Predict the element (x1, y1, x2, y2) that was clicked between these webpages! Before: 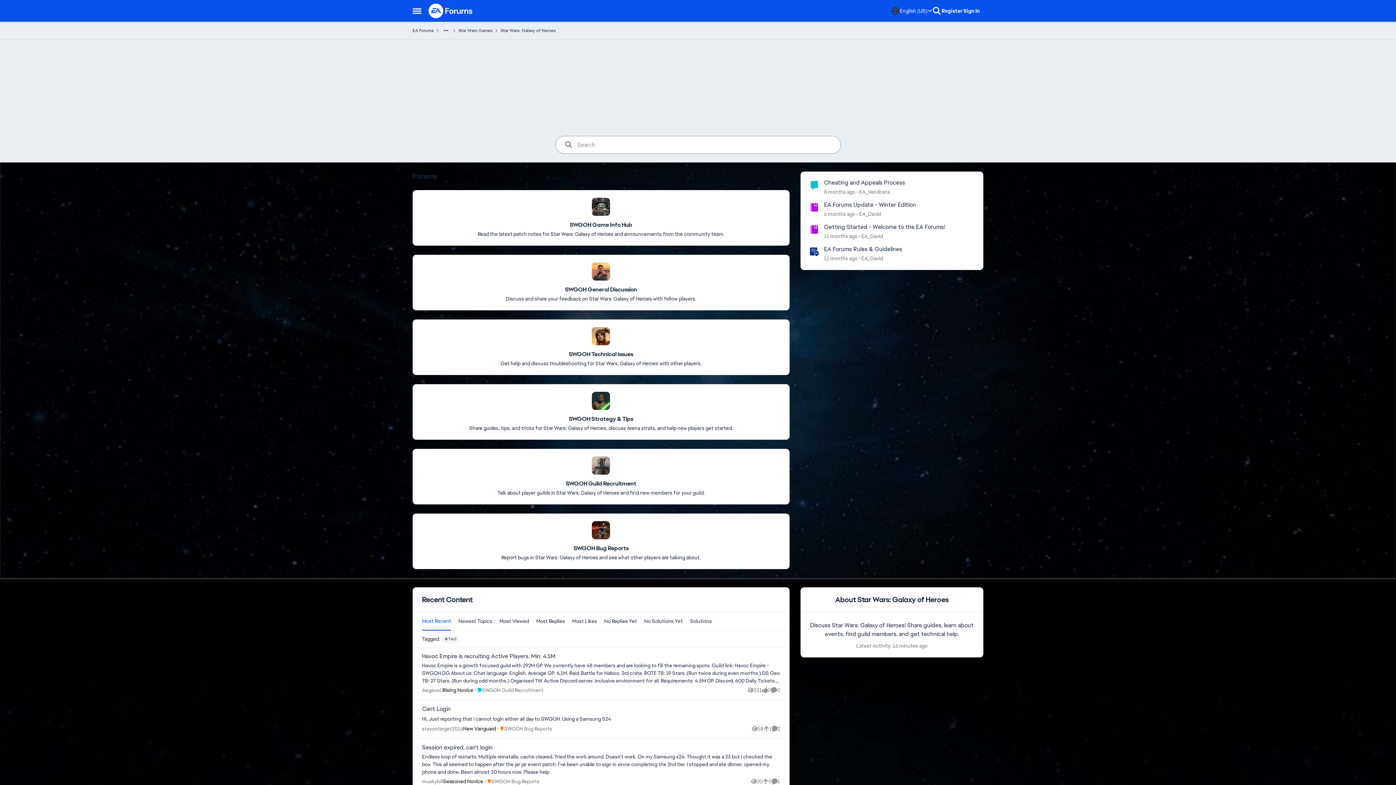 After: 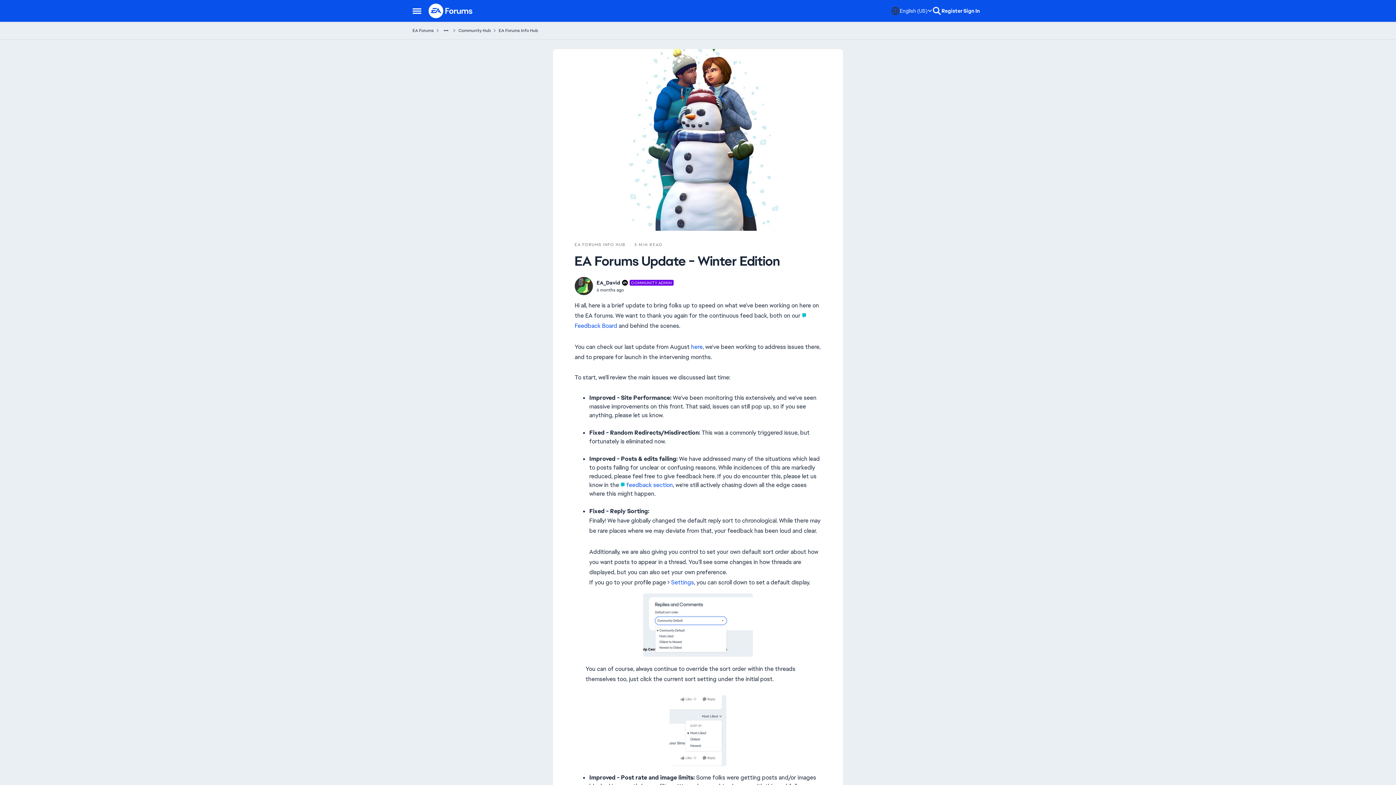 Action: bbox: (824, 210, 855, 218) label: 6 months ago